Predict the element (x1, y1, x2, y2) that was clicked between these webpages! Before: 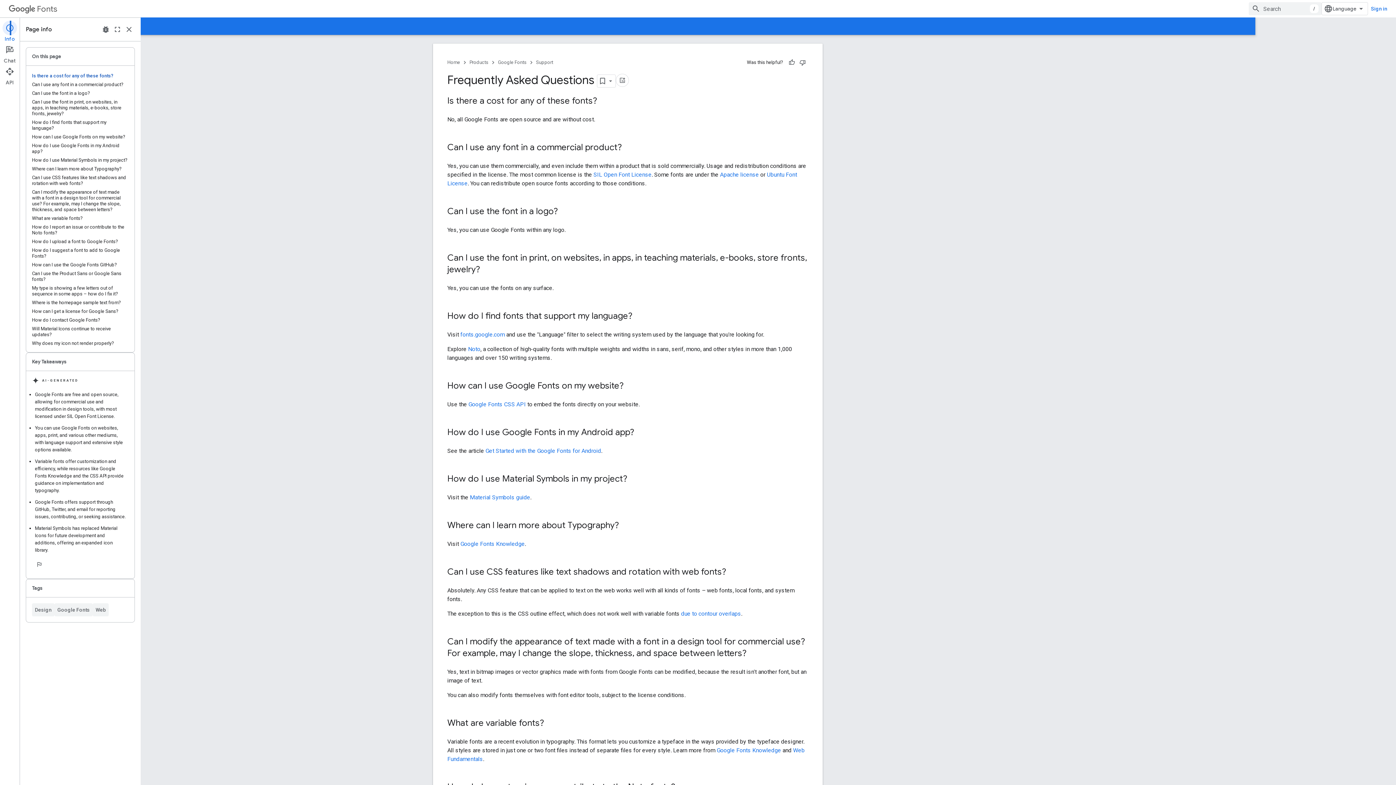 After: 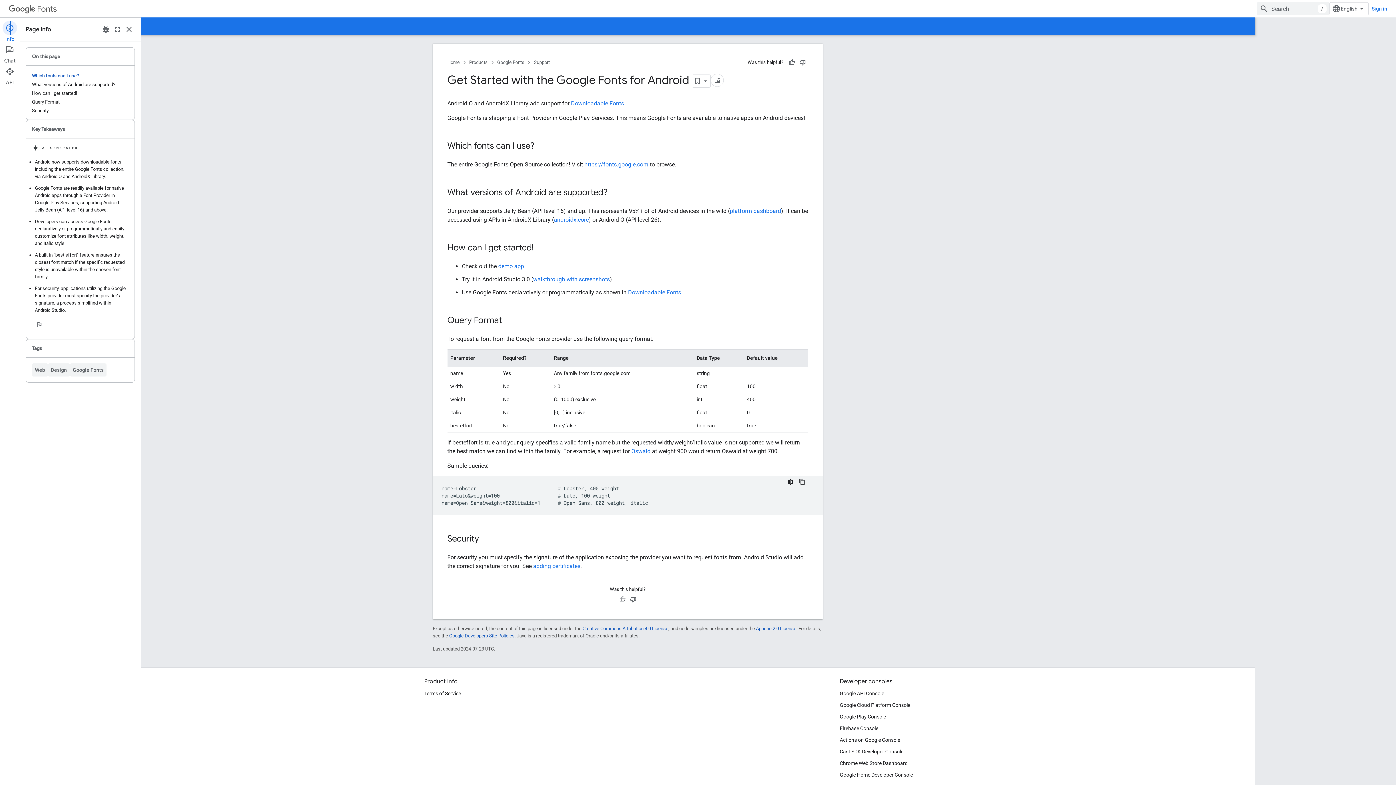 Action: label: Get Started with the Google Fonts for Android bbox: (546, 447, 661, 454)